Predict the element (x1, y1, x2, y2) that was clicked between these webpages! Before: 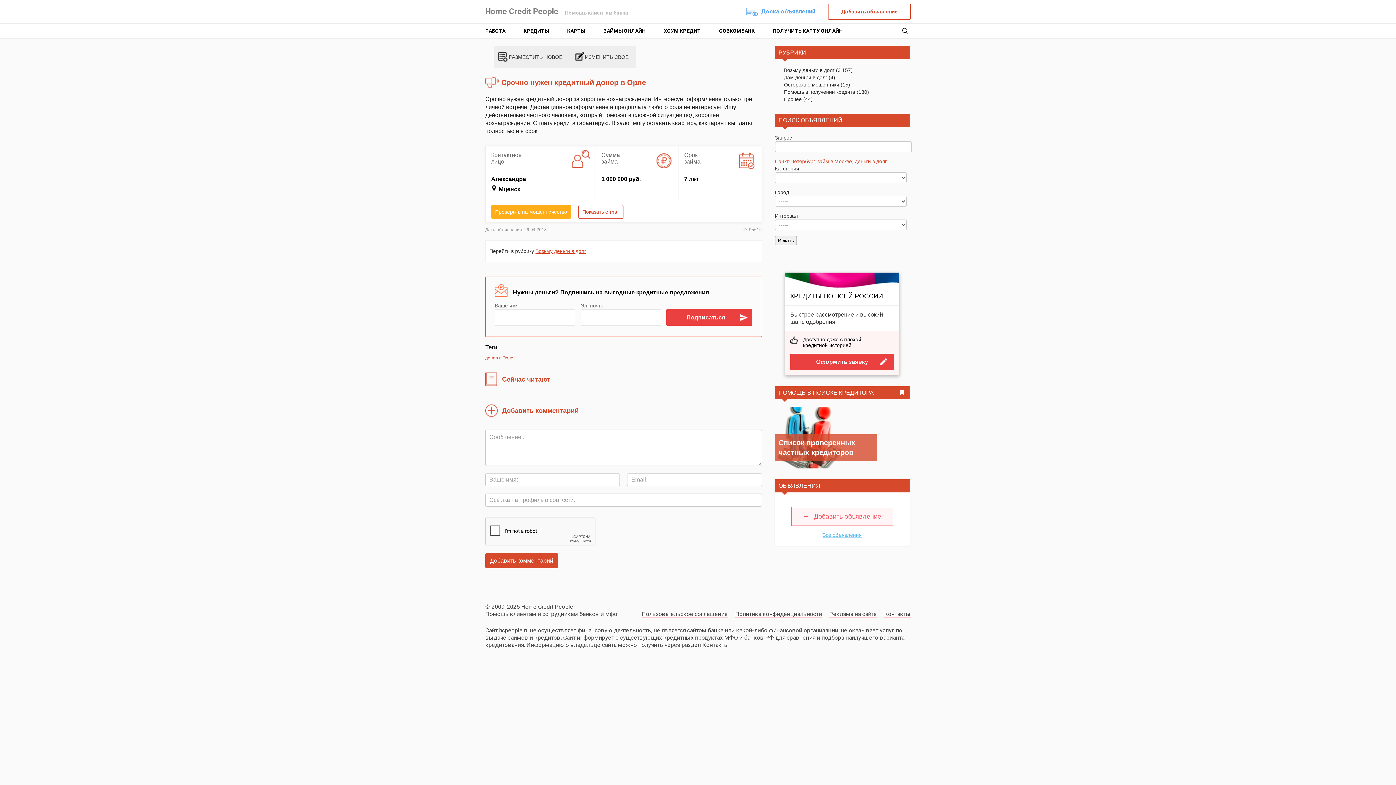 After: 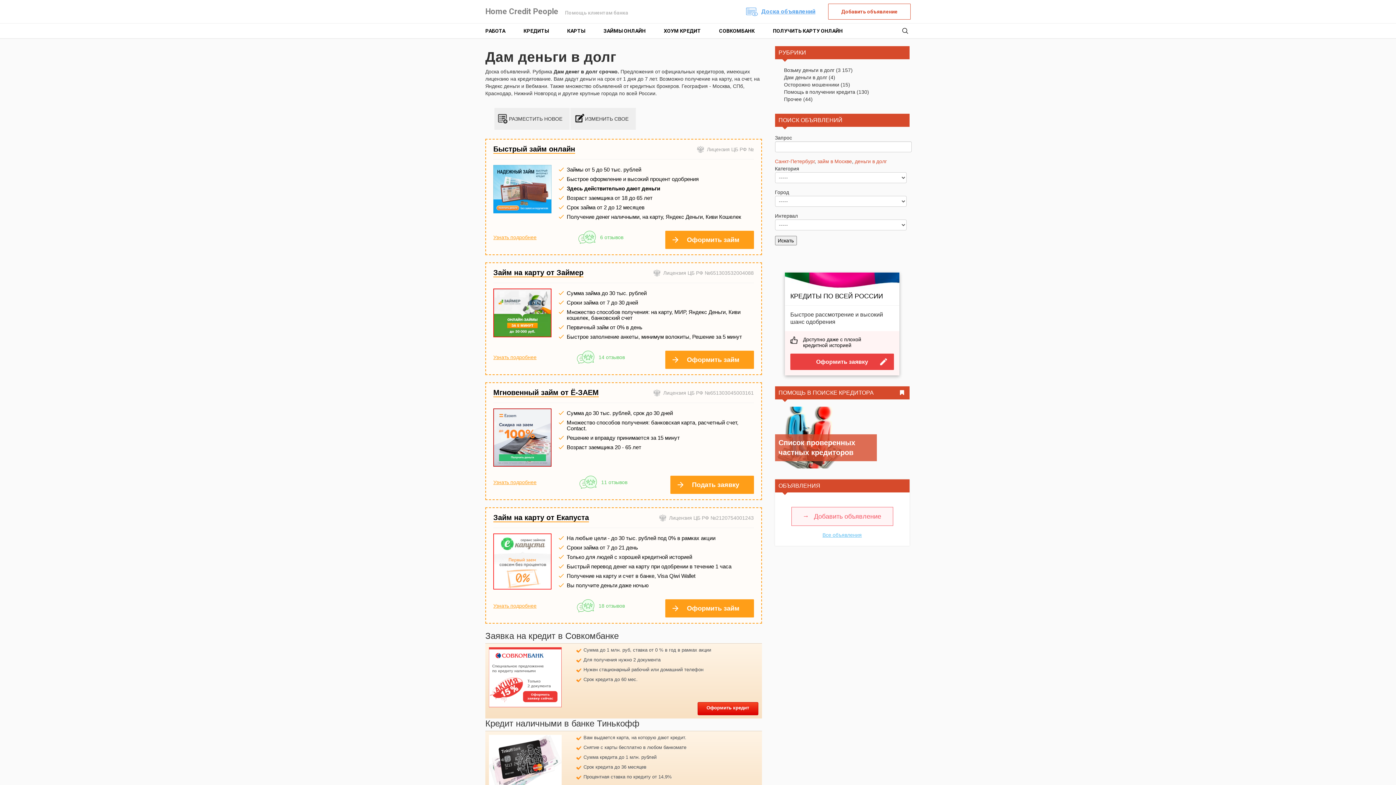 Action: label: Дам деньги в долг bbox: (784, 74, 827, 80)